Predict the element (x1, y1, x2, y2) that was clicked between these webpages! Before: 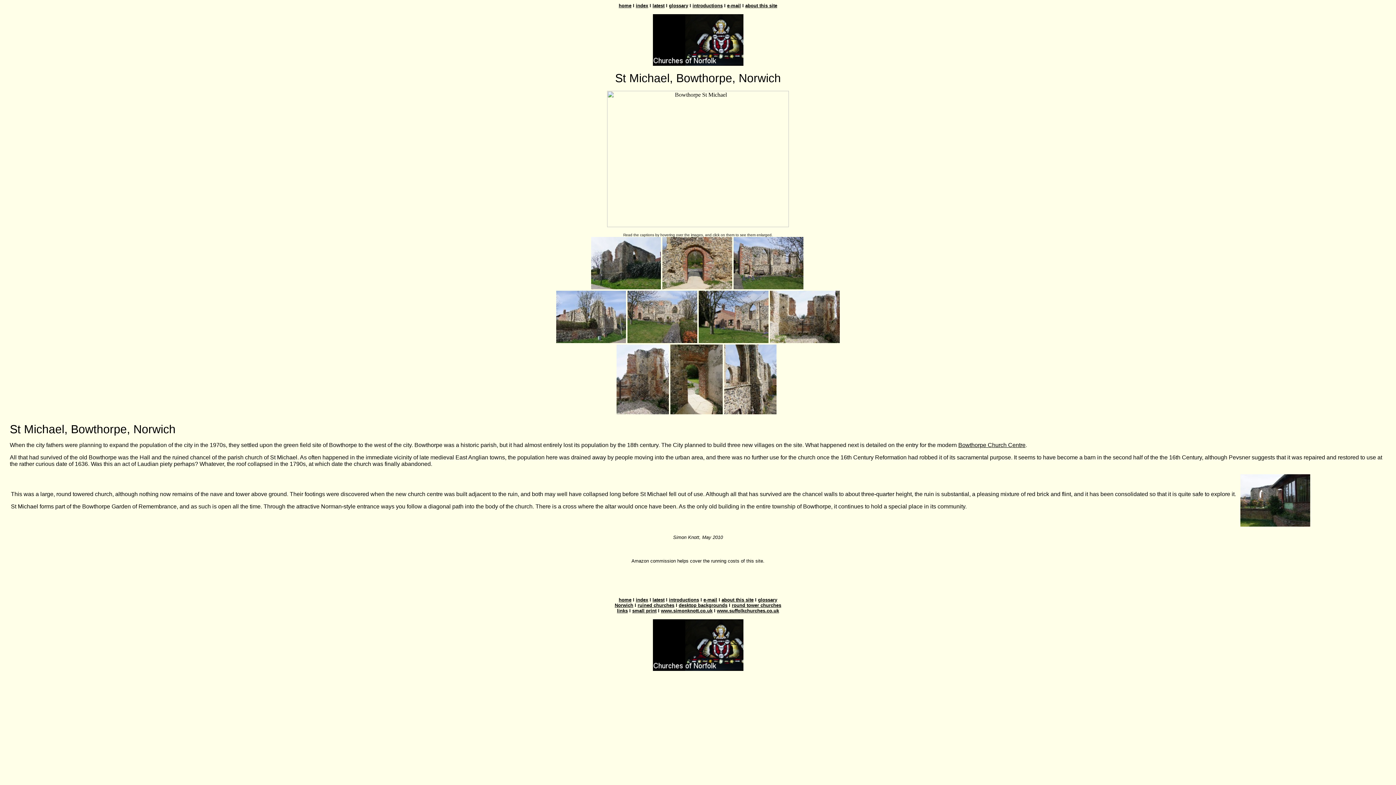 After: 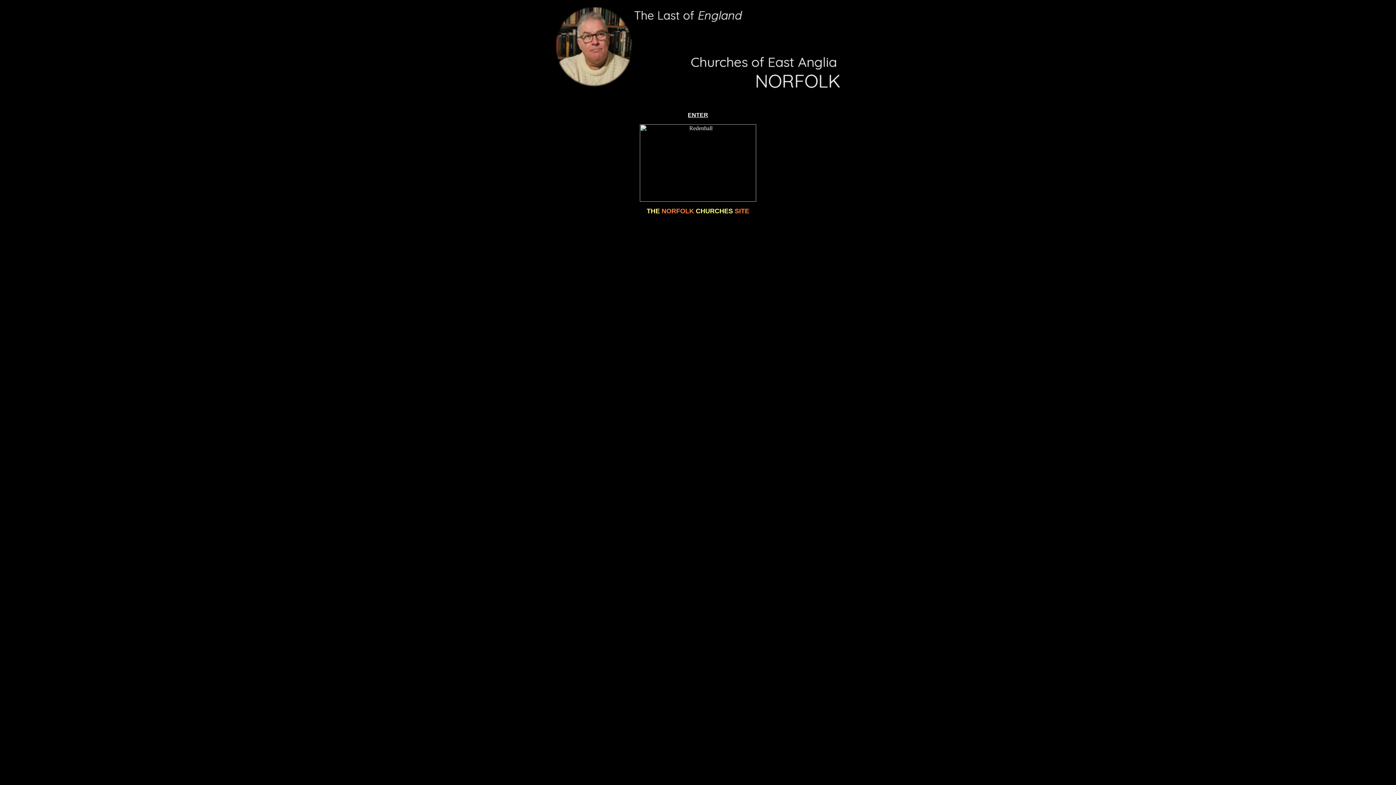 Action: bbox: (652, 666, 743, 672)